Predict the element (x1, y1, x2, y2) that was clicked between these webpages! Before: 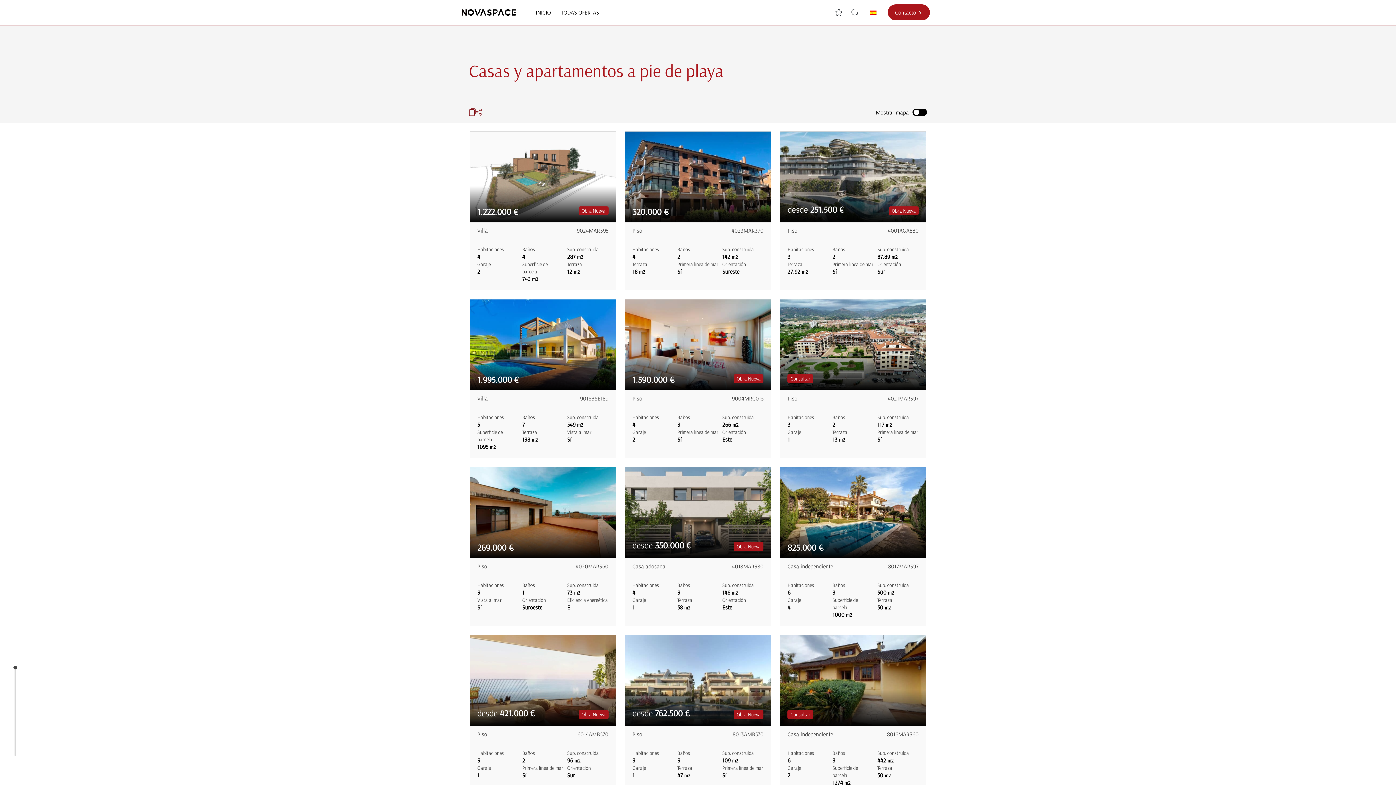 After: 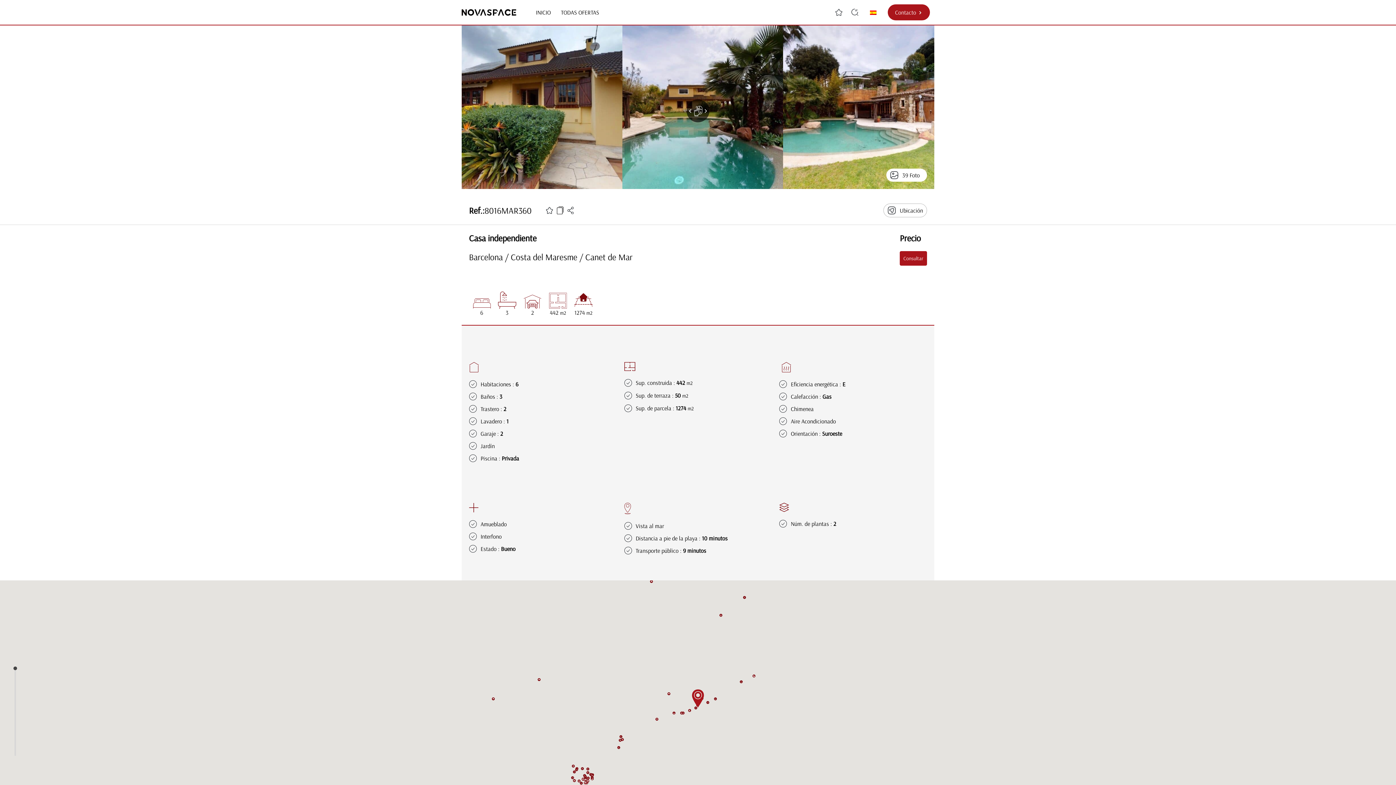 Action: bbox: (780, 635, 926, 794) label: Consultar

Casa independiente

8016MAR360

Habitaciones

6

Baños

3

Sup. construida

442 m2

Garaje

2

Superficie de parcela

1274 m2

Terraza

50 m2